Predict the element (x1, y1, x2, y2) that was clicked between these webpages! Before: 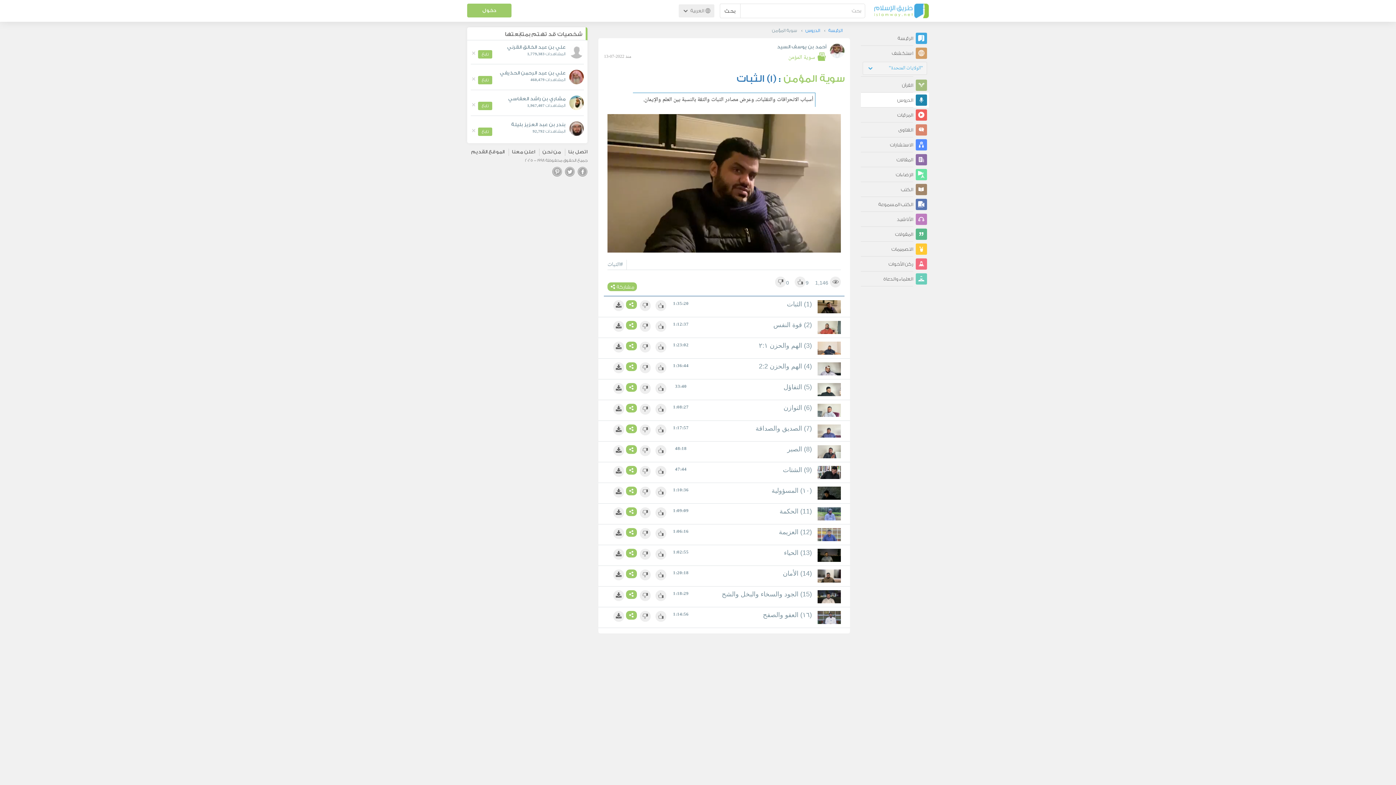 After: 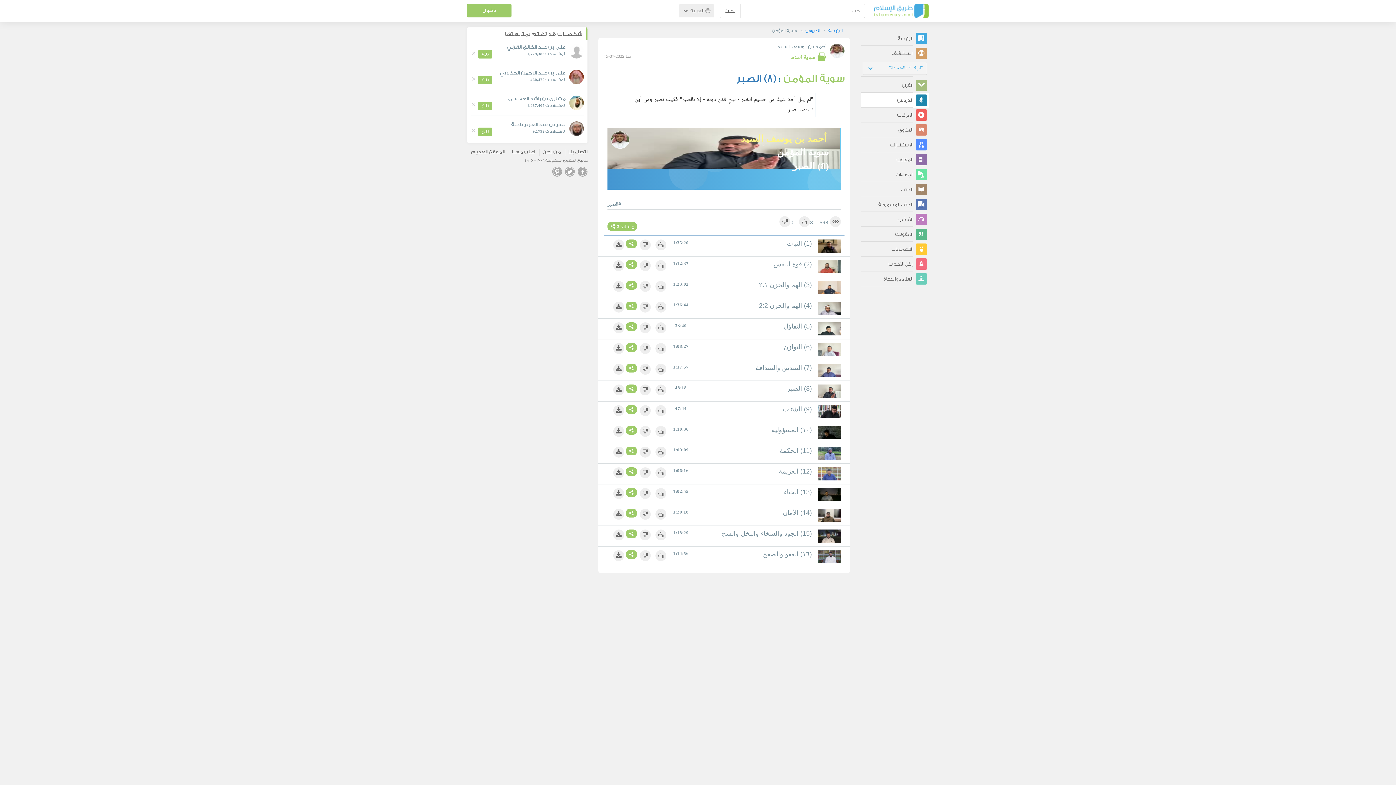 Action: bbox: (787, 451, 812, 458) label: (8) الصبر